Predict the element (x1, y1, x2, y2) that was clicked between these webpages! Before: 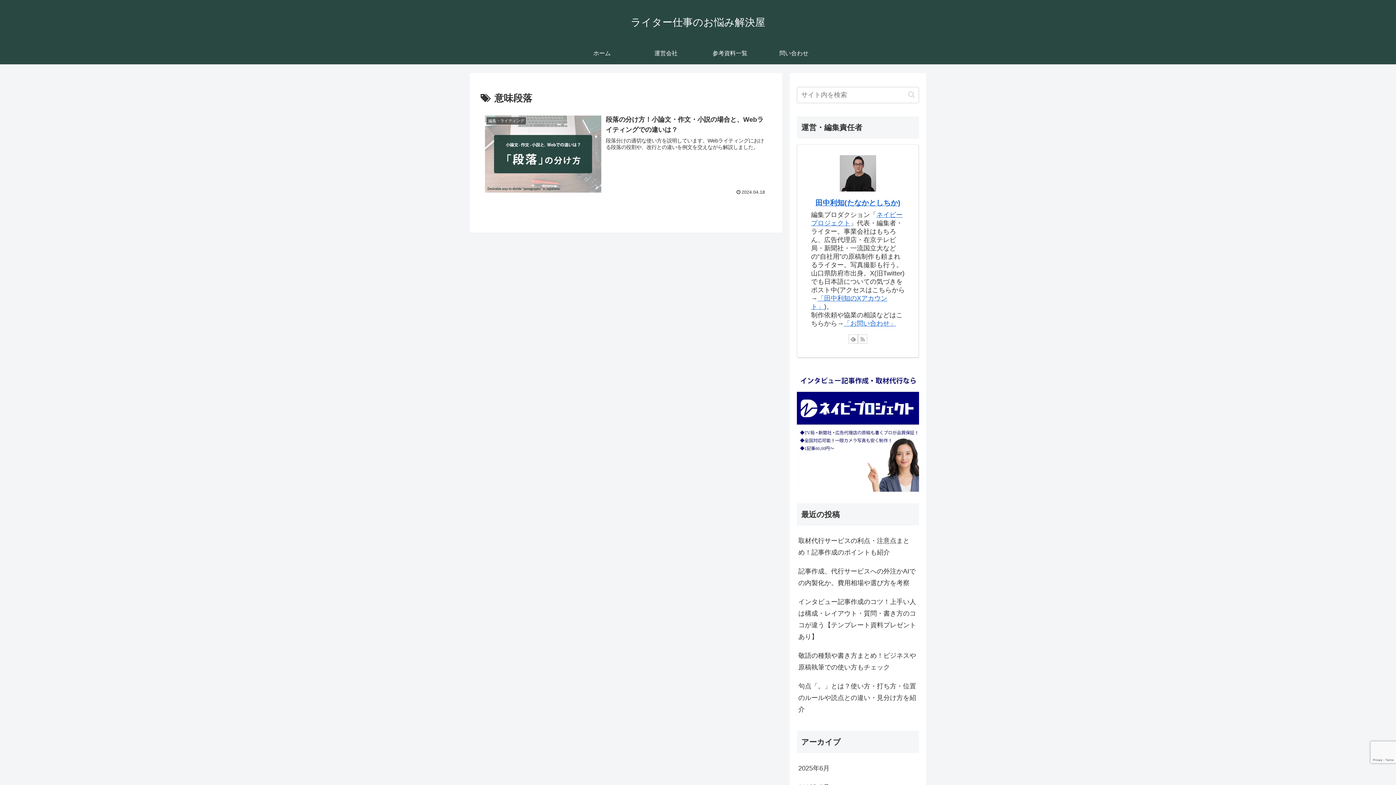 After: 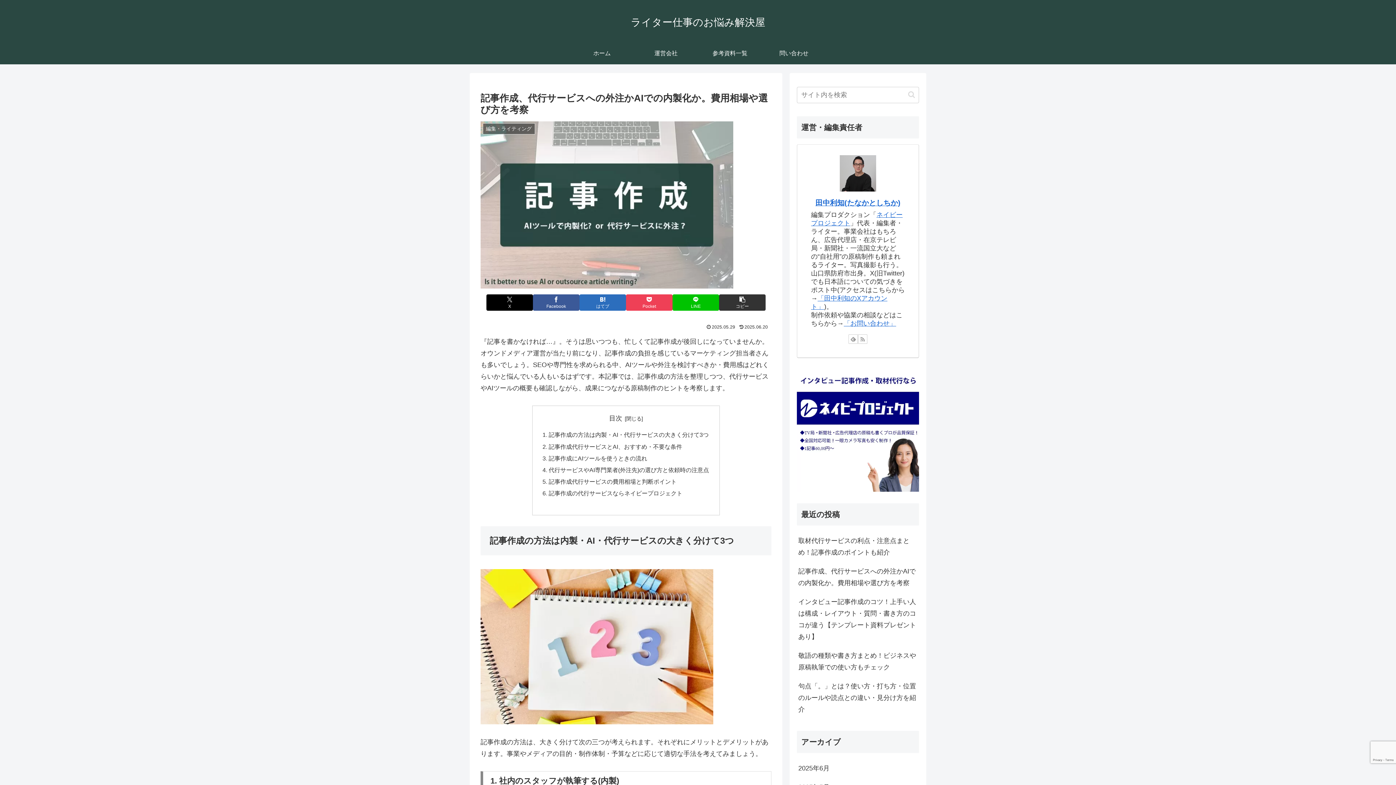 Action: bbox: (797, 562, 919, 592) label: 記事作成、代行サービスへの外注かAIでの内製化か。費用相場や選び方を考察